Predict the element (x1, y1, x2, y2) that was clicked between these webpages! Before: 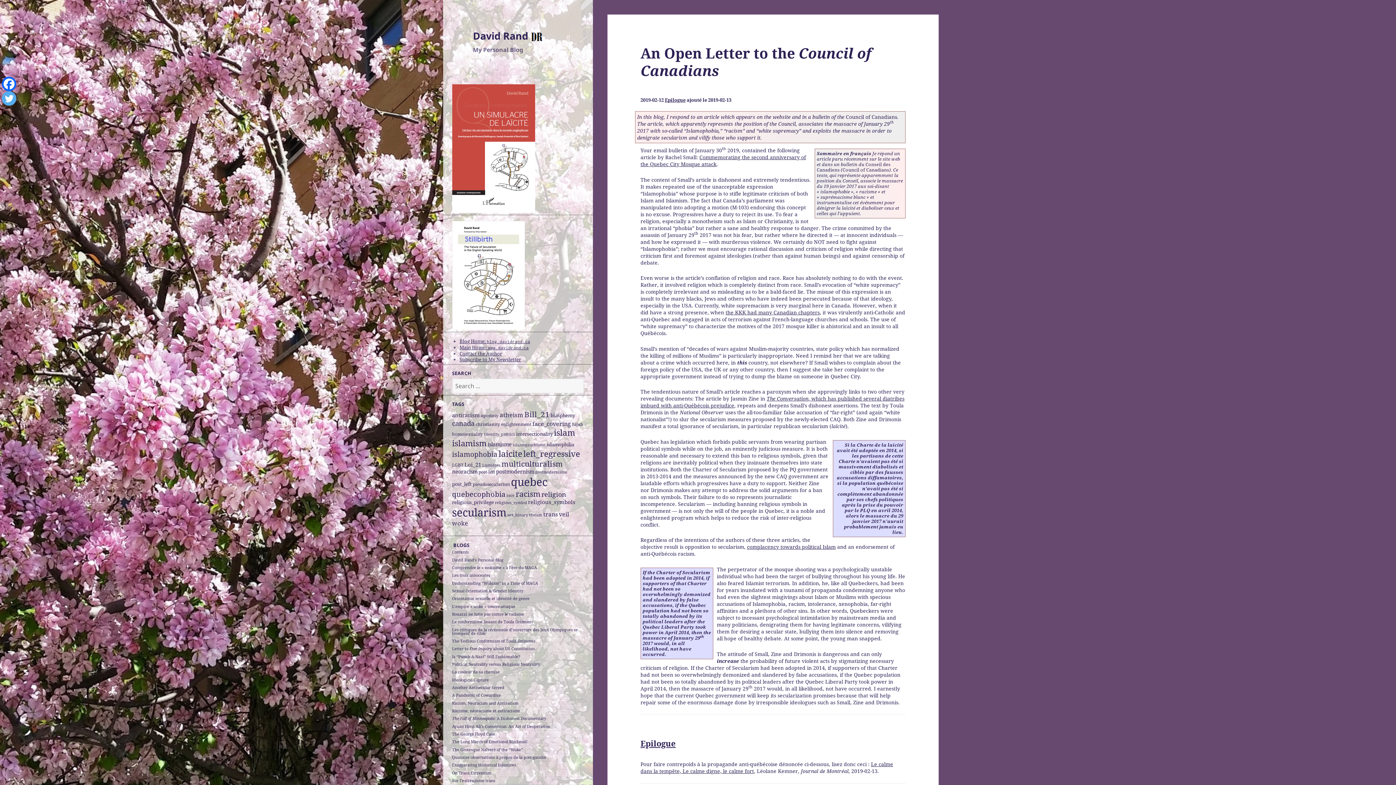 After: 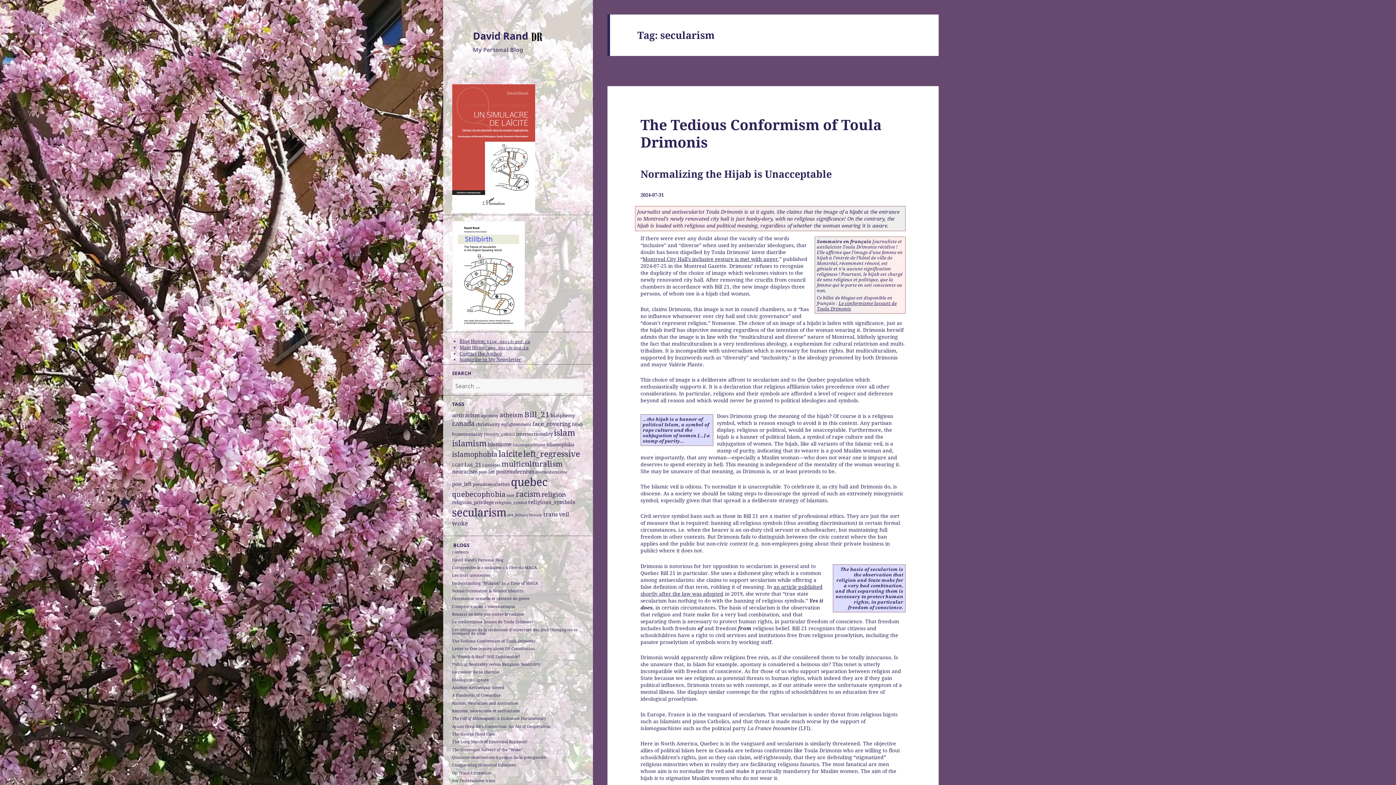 Action: bbox: (452, 505, 506, 519) label: secularism (69 items)